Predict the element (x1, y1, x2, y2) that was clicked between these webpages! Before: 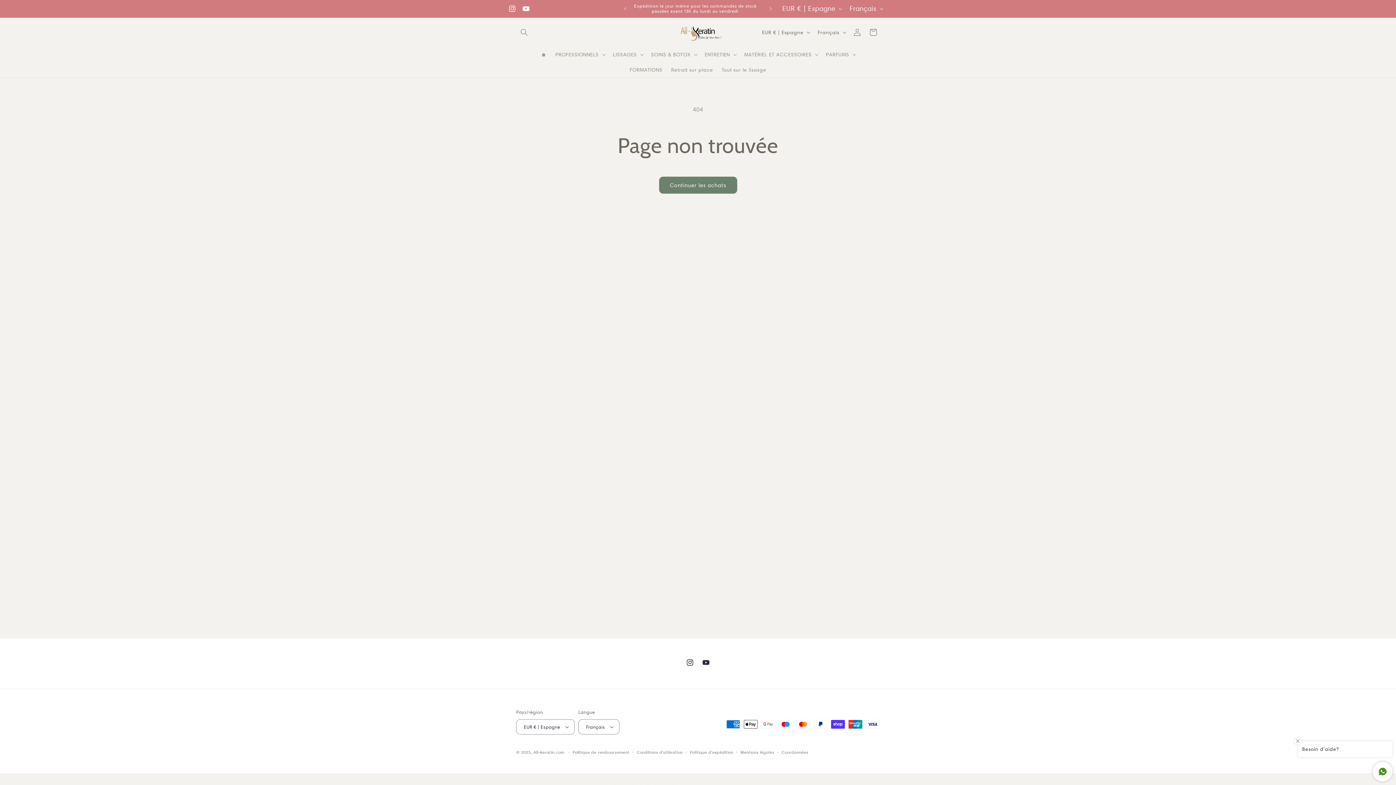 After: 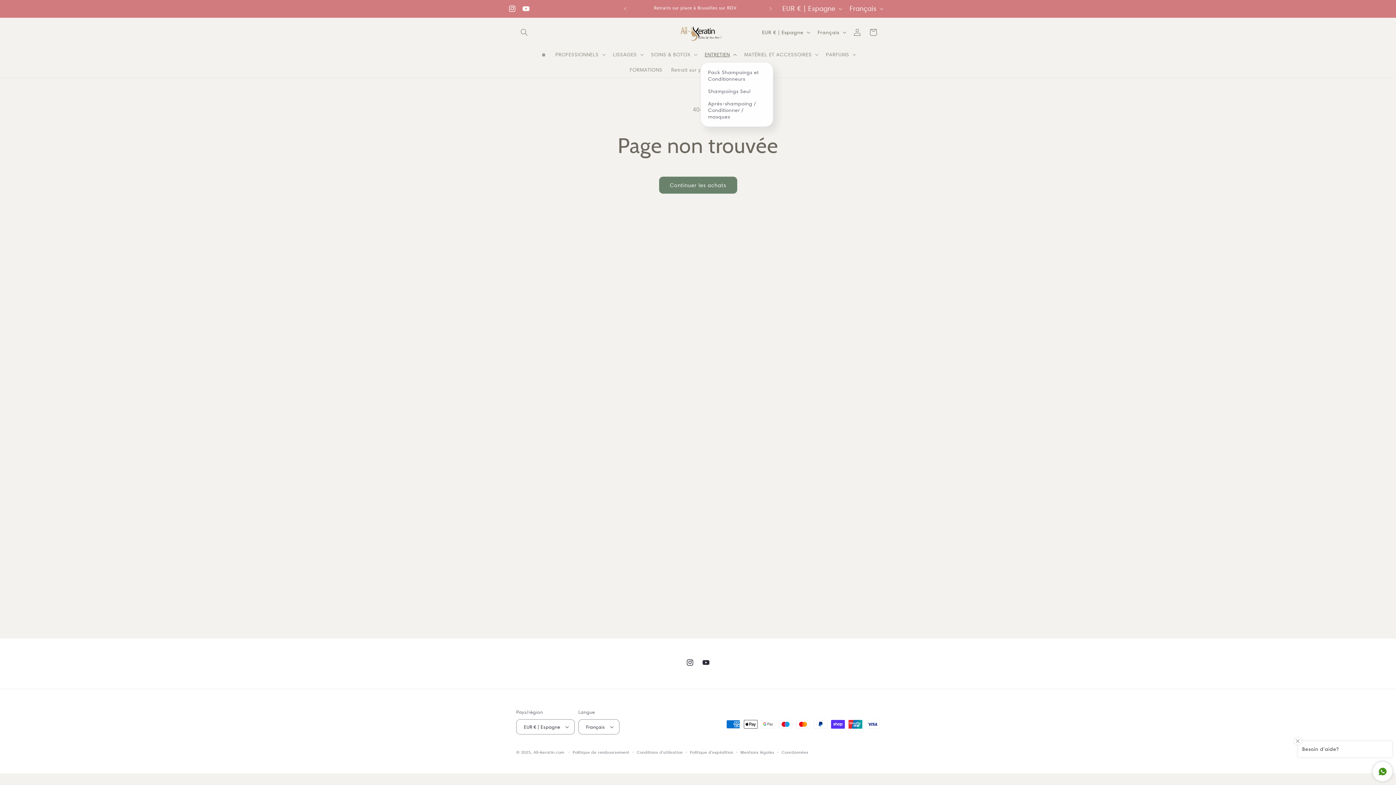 Action: label: ENTRETIEN bbox: (700, 46, 740, 62)